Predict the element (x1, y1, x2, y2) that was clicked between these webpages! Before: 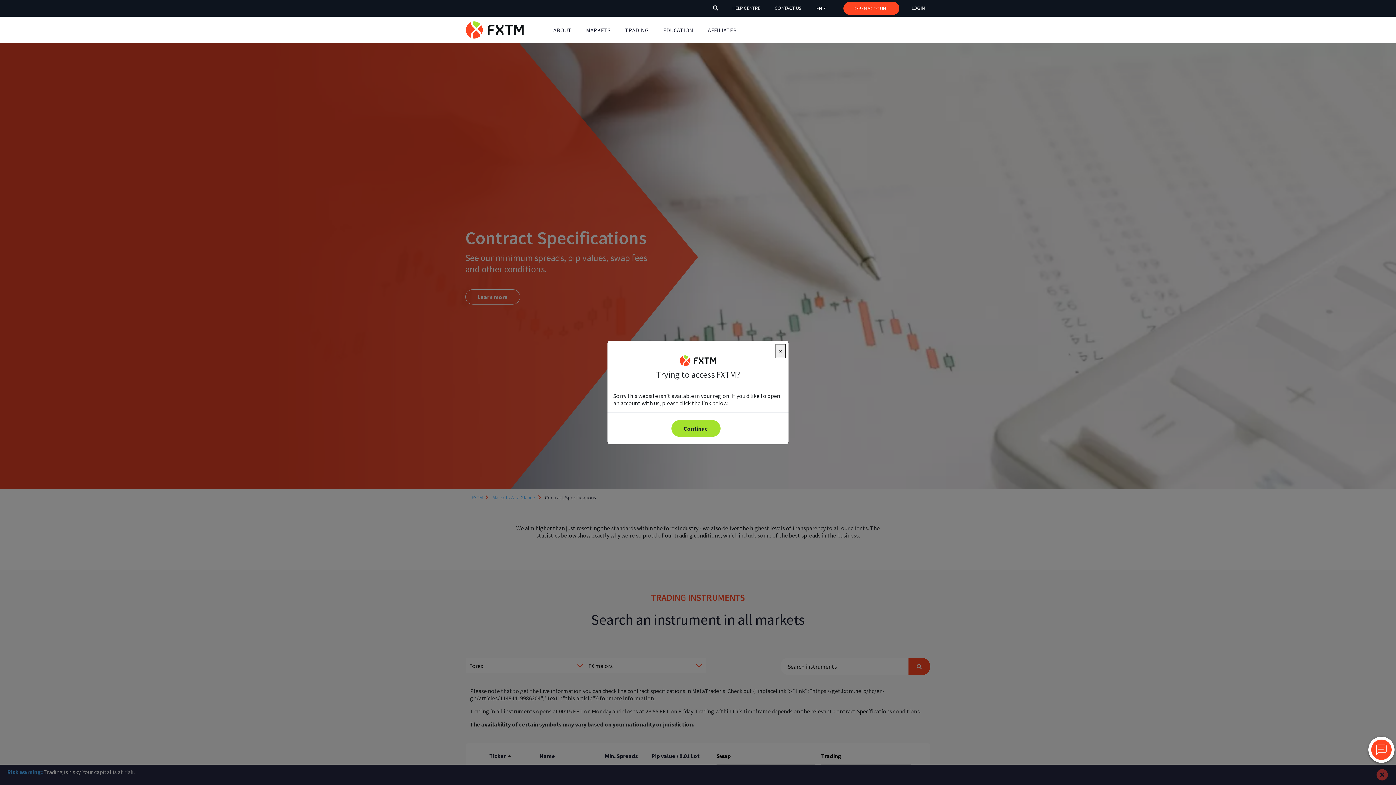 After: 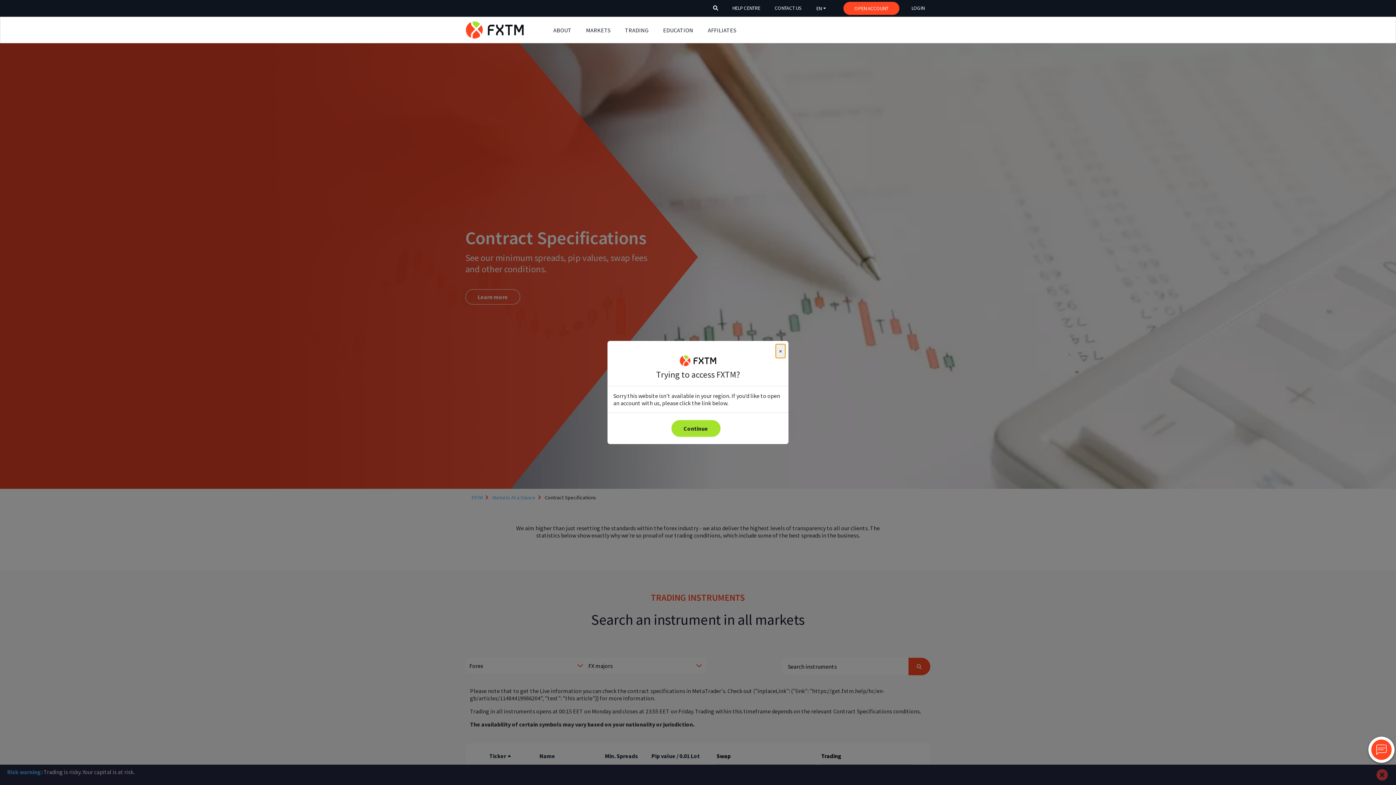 Action: bbox: (1371, 714, 1392, 735)